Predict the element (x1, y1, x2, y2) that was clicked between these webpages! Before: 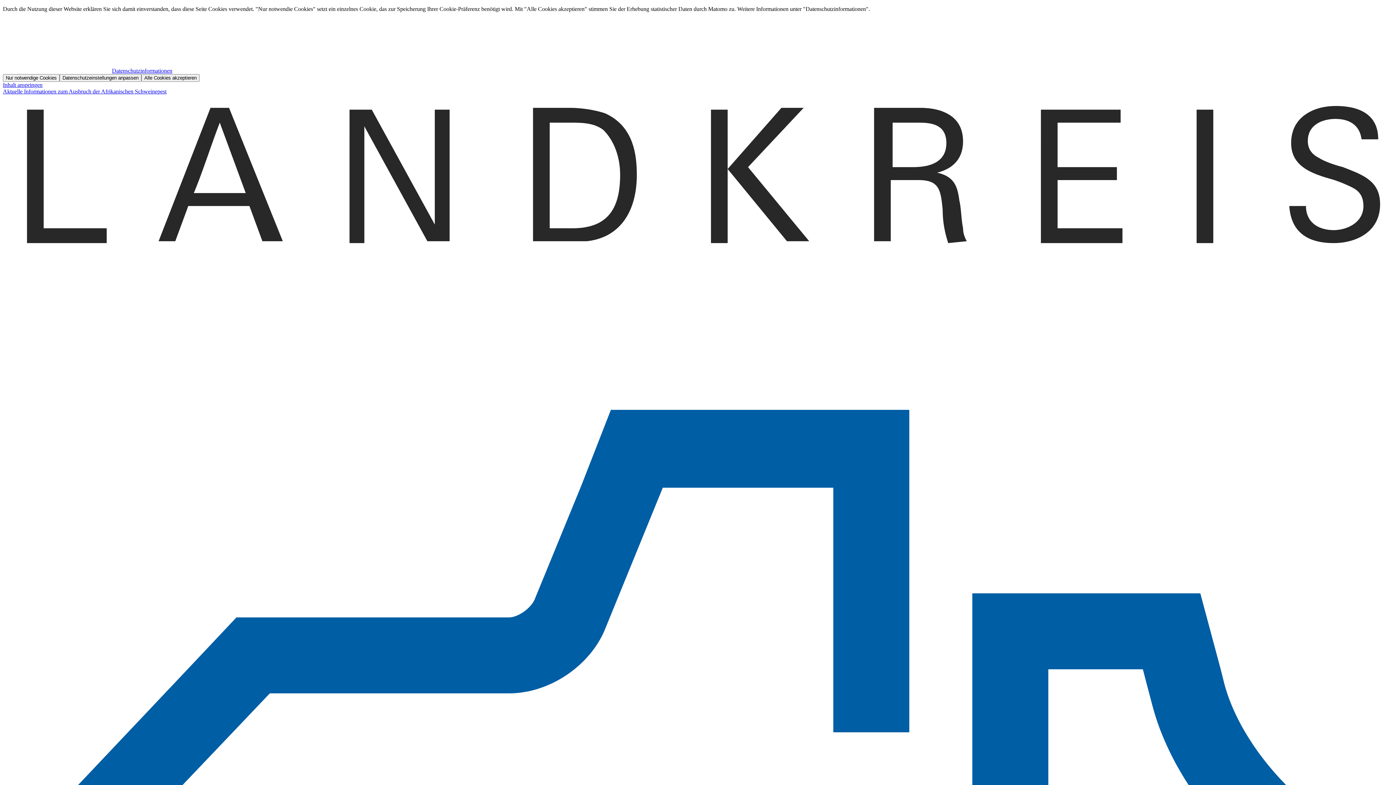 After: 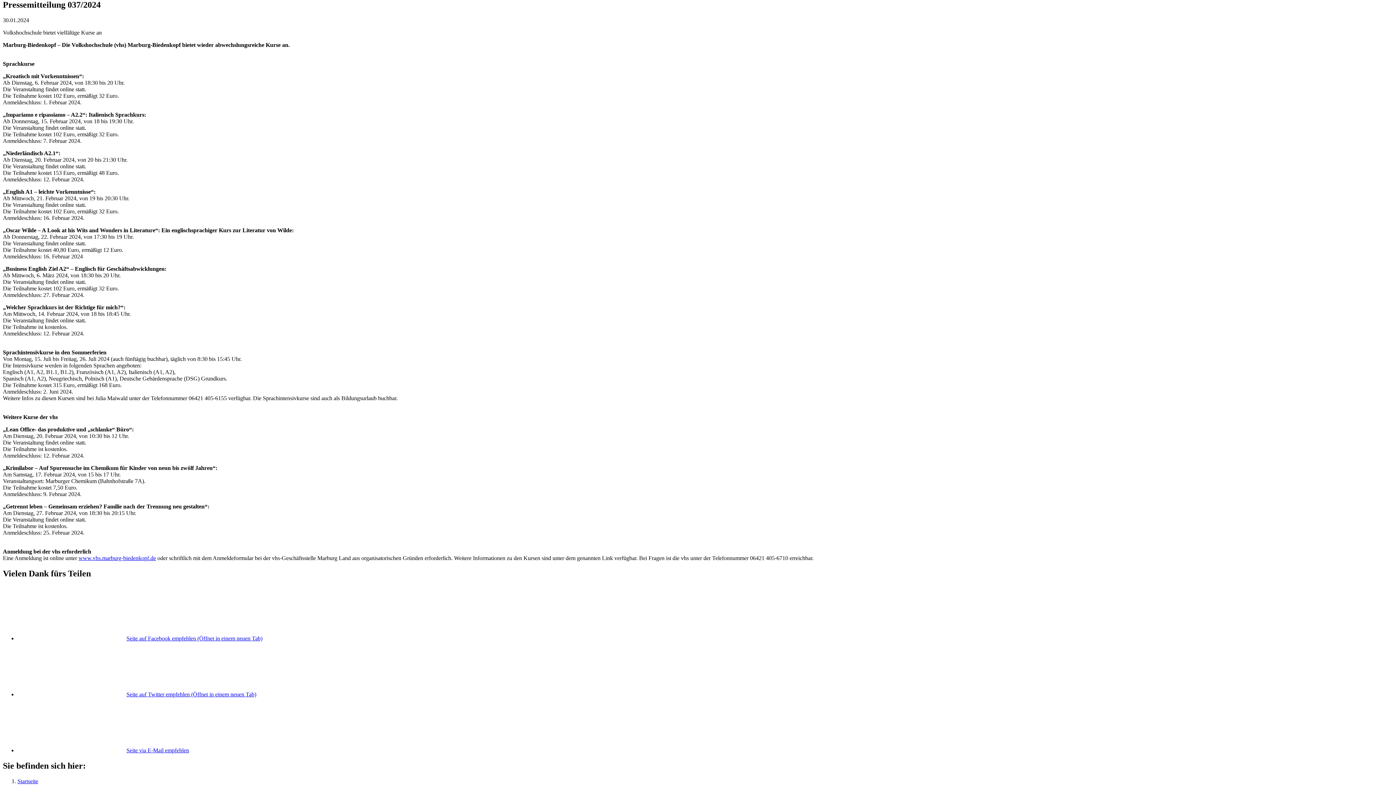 Action: label: Inhalt anspringen bbox: (2, 81, 42, 88)